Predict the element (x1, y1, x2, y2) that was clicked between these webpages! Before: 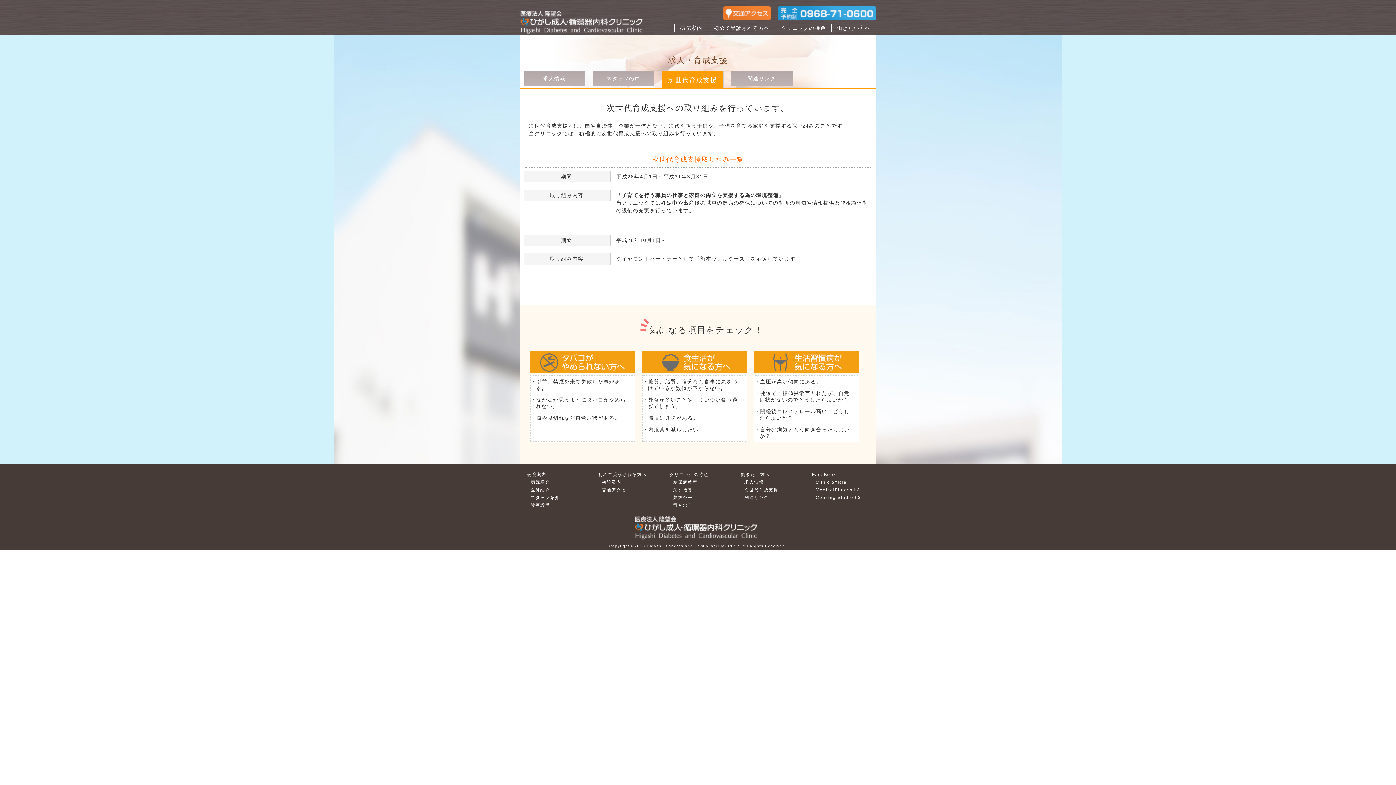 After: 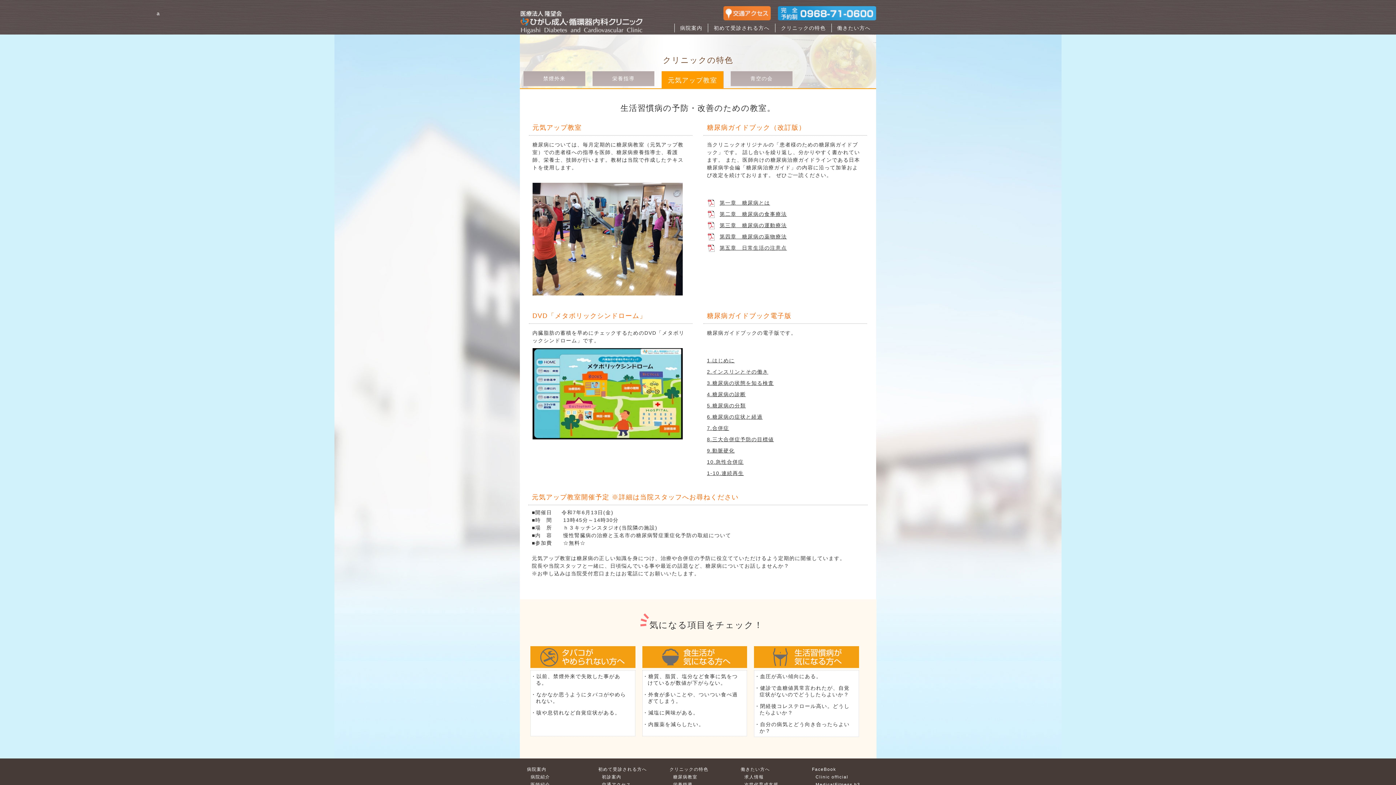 Action: label: 糖尿病教室 bbox: (669, 480, 697, 485)